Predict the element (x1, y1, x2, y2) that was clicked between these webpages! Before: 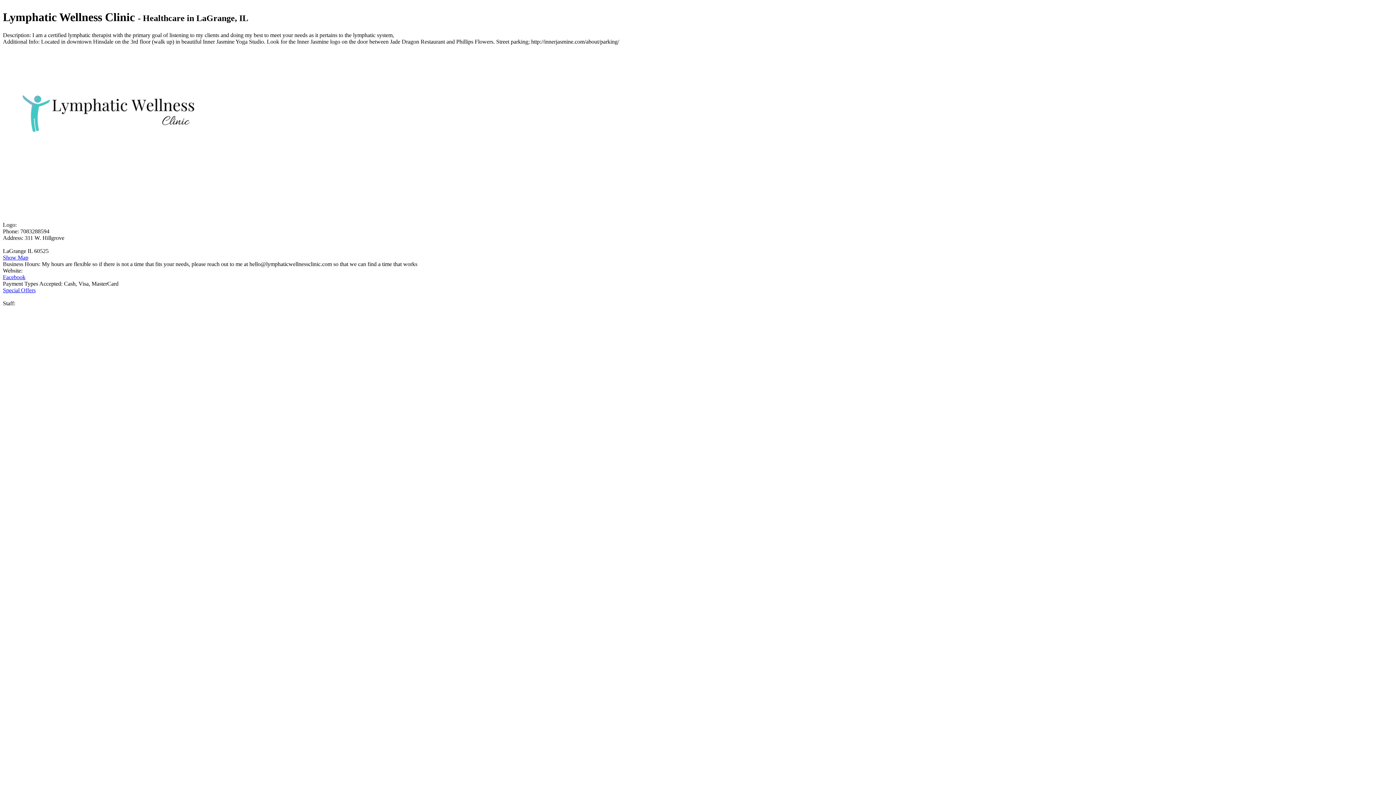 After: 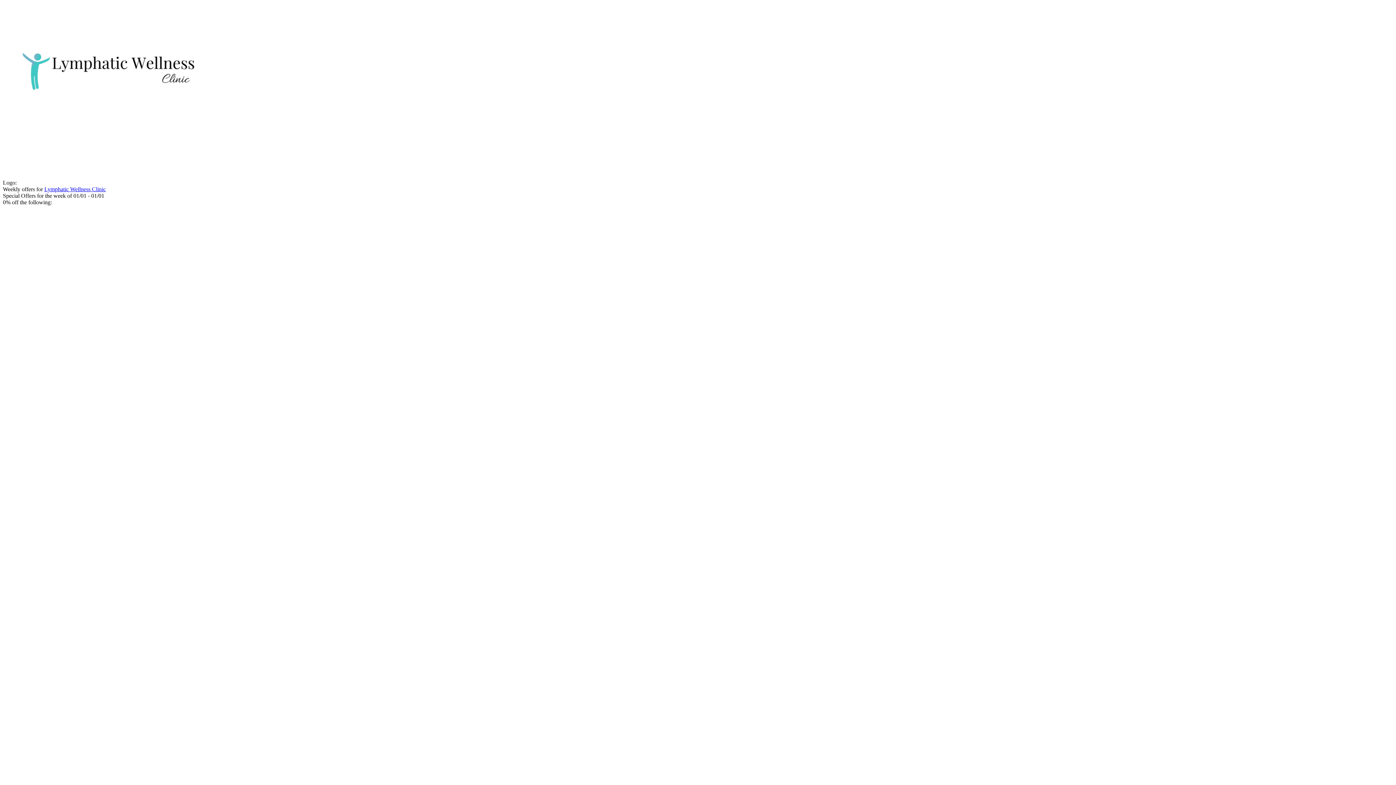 Action: bbox: (2, 287, 35, 293) label: Special Offers